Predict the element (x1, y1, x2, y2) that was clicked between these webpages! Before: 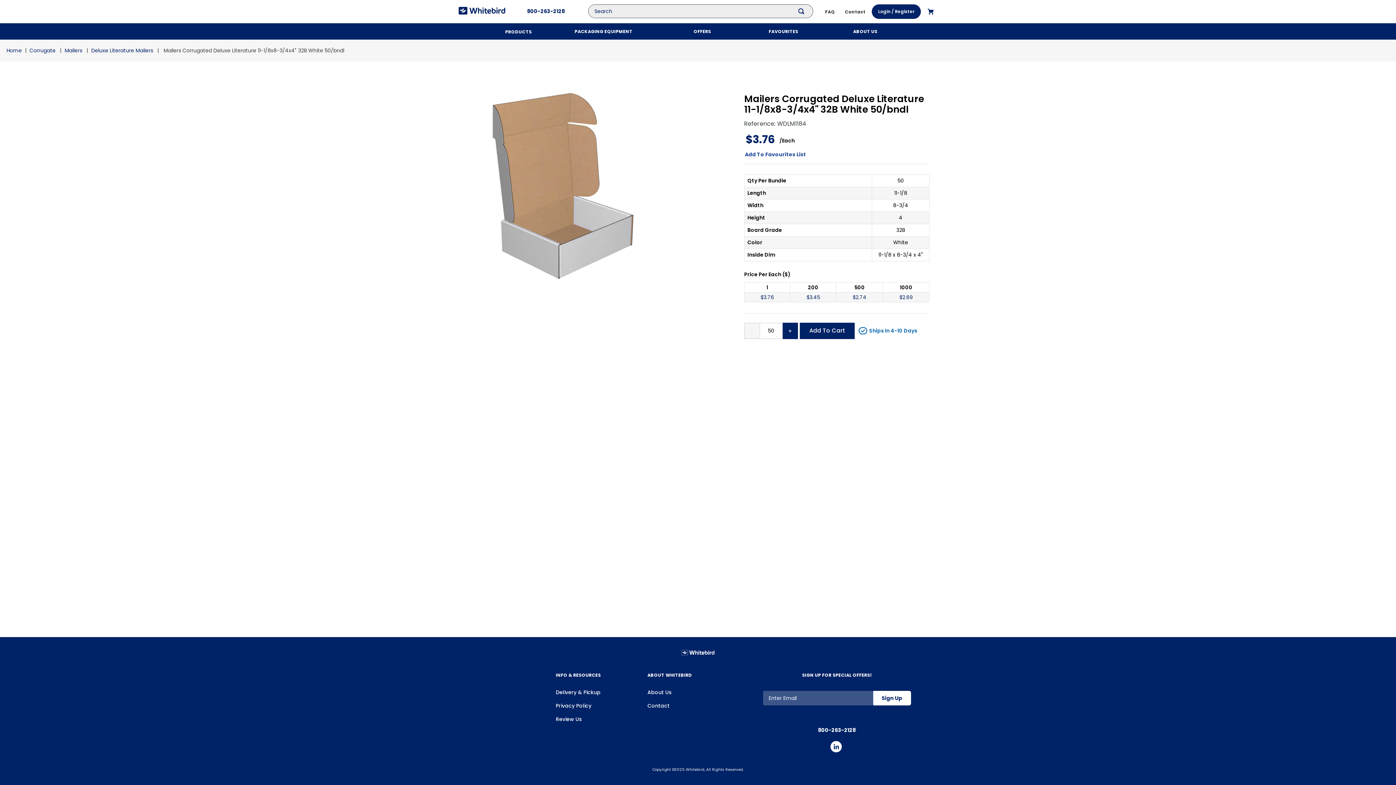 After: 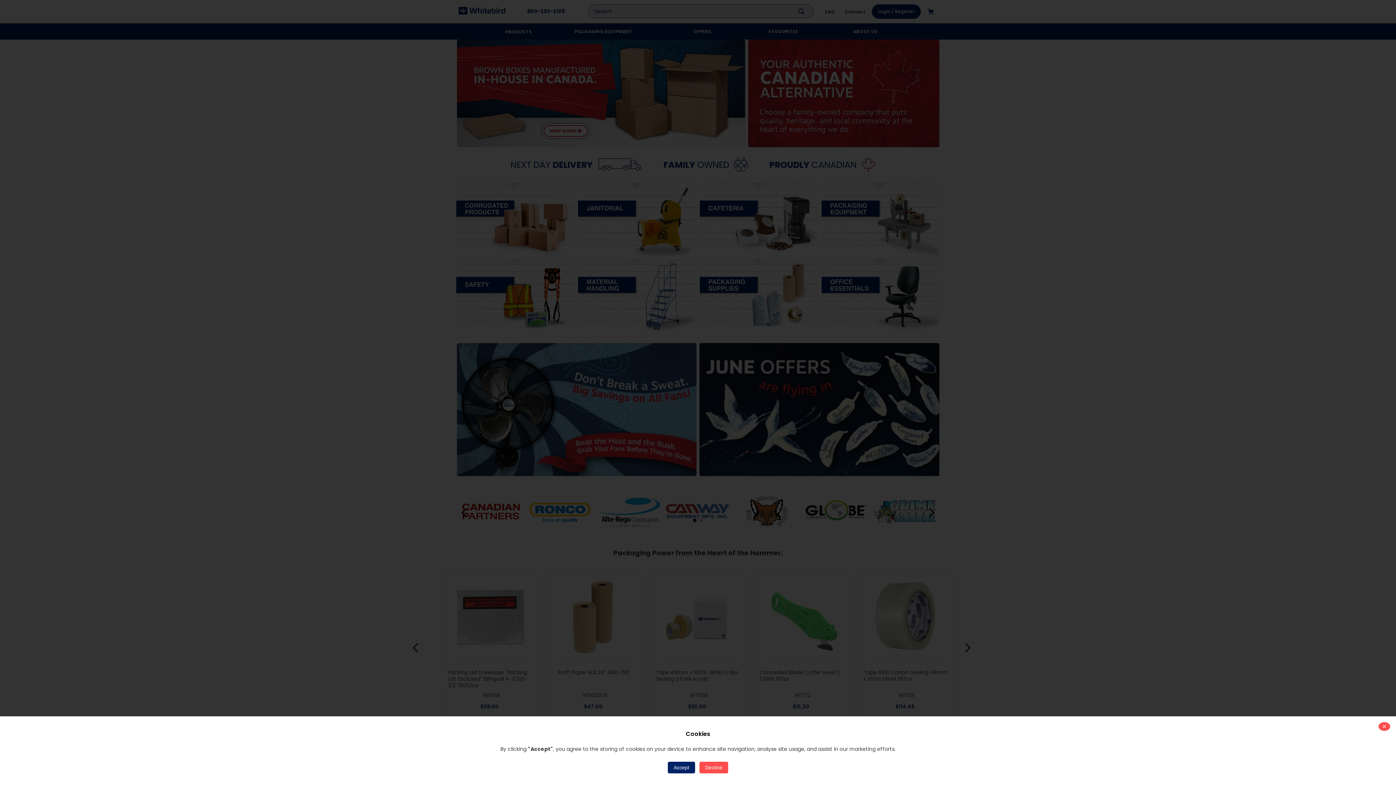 Action: bbox: (456, 4, 514, 20)